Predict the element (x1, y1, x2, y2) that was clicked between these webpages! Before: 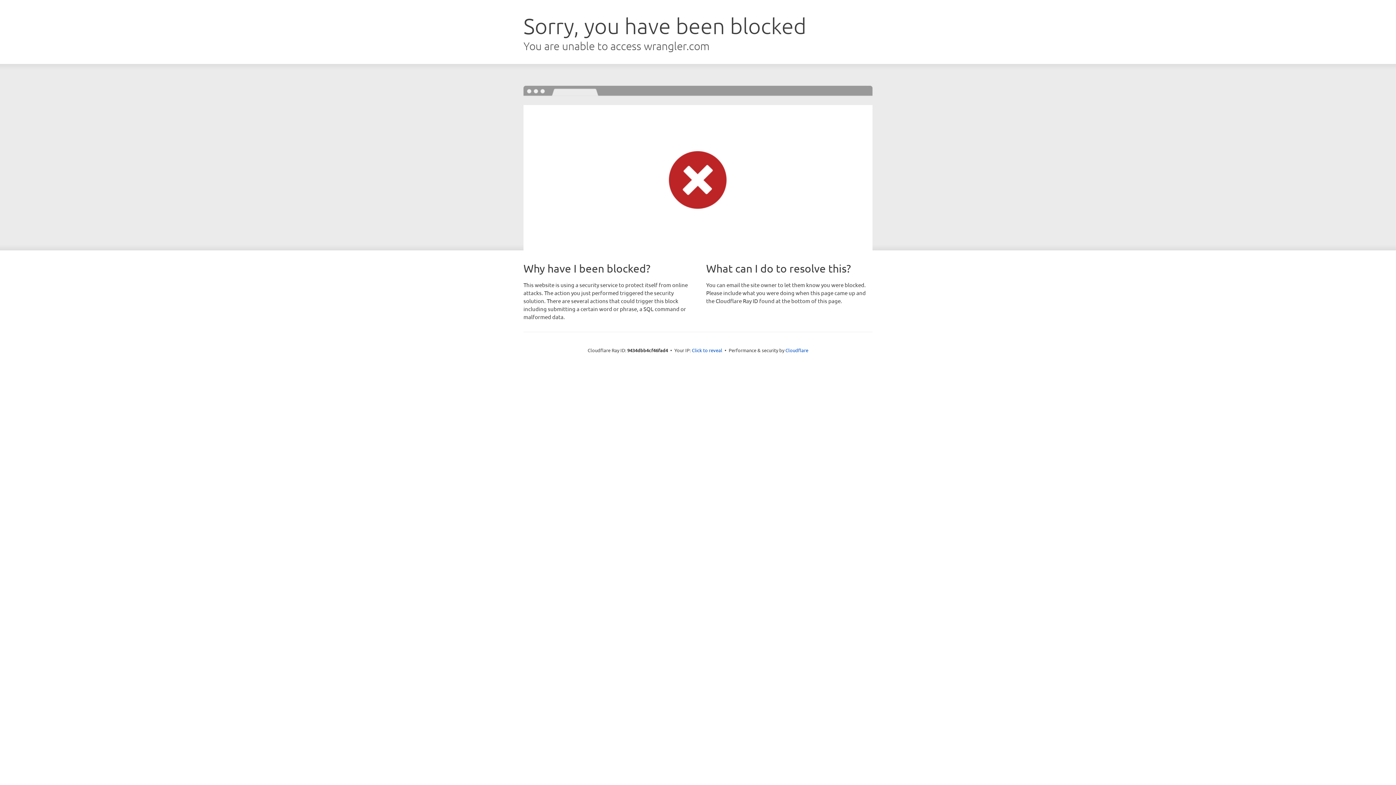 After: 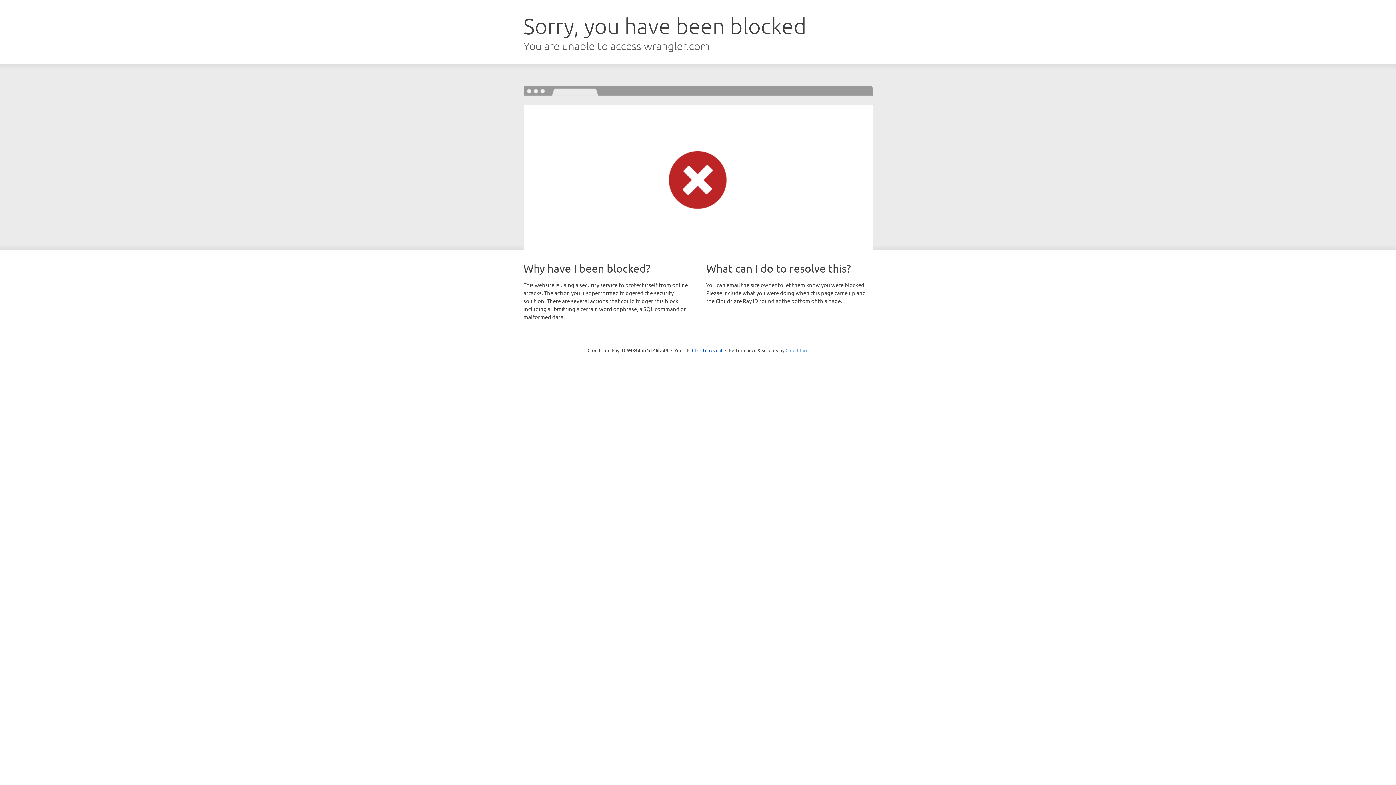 Action: label: Cloudflare bbox: (785, 347, 808, 353)